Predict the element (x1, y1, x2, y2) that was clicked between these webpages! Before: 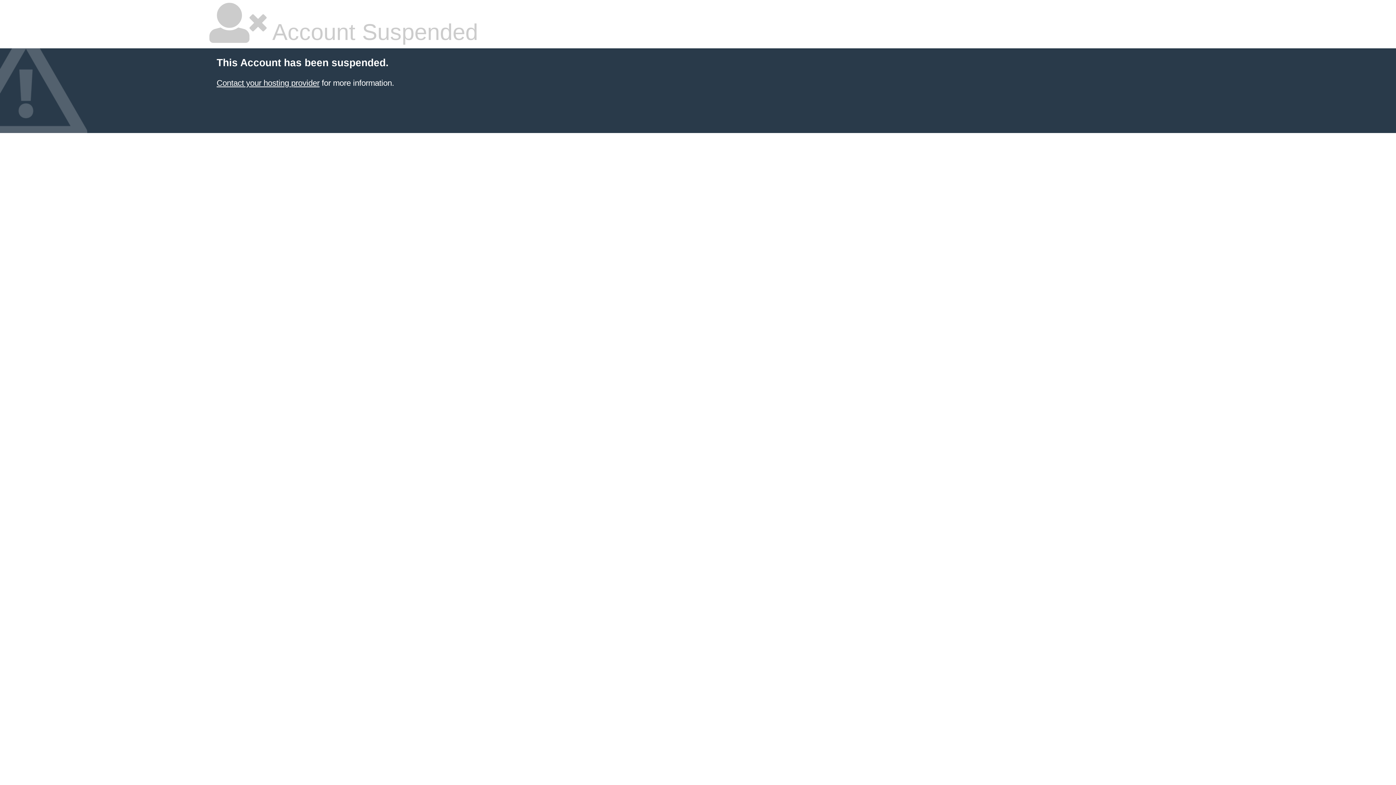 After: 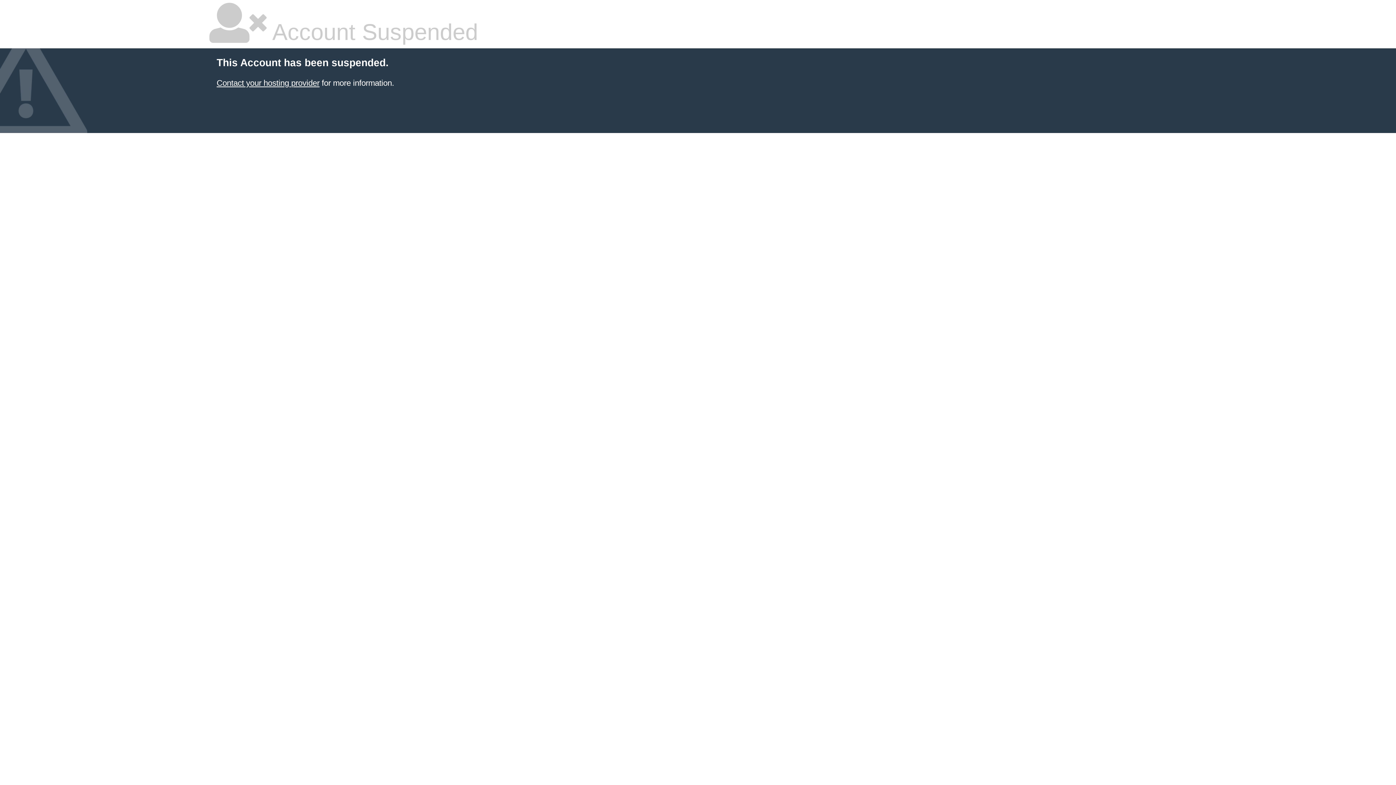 Action: bbox: (216, 78, 319, 87) label: Contact your hosting provider